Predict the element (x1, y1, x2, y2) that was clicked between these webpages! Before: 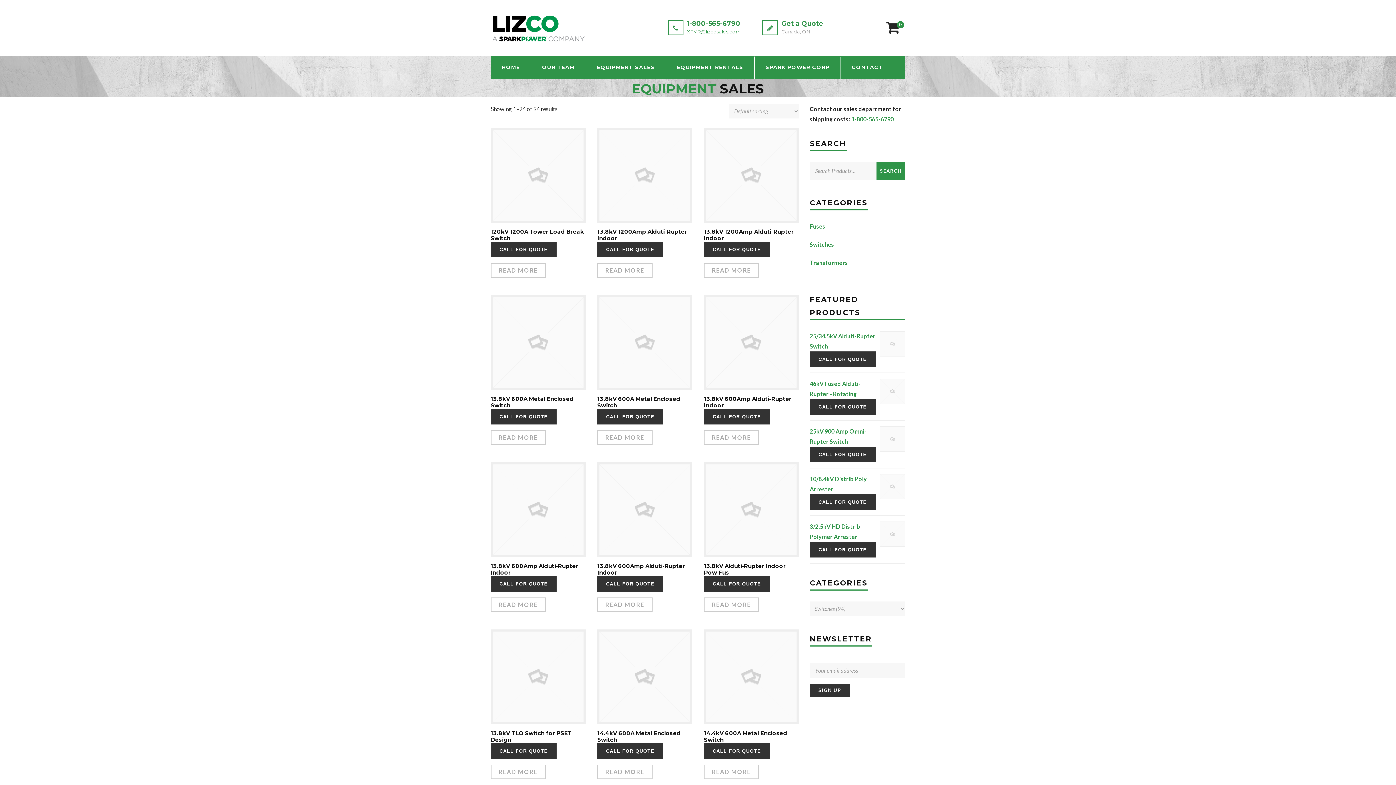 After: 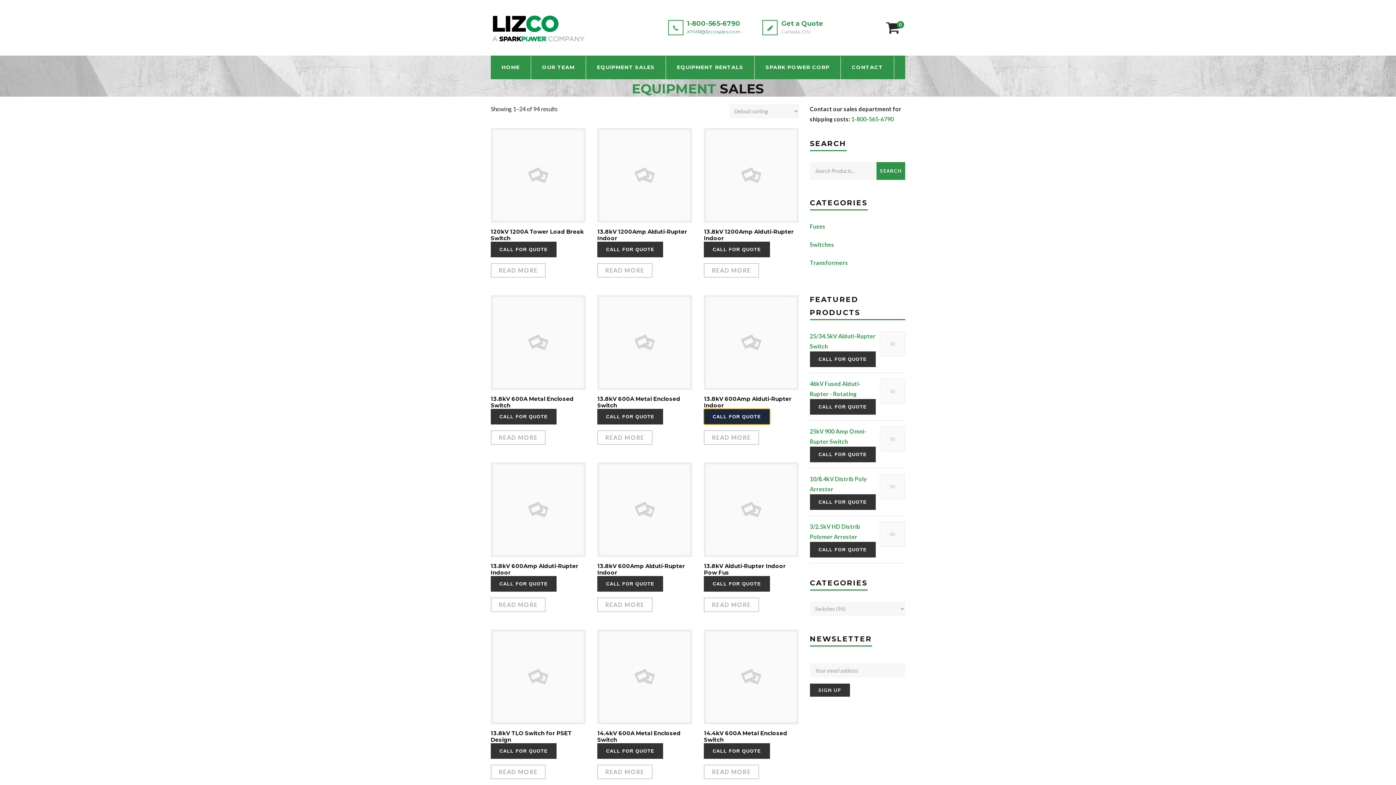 Action: bbox: (704, 409, 770, 424) label: CALL FOR QUOTE